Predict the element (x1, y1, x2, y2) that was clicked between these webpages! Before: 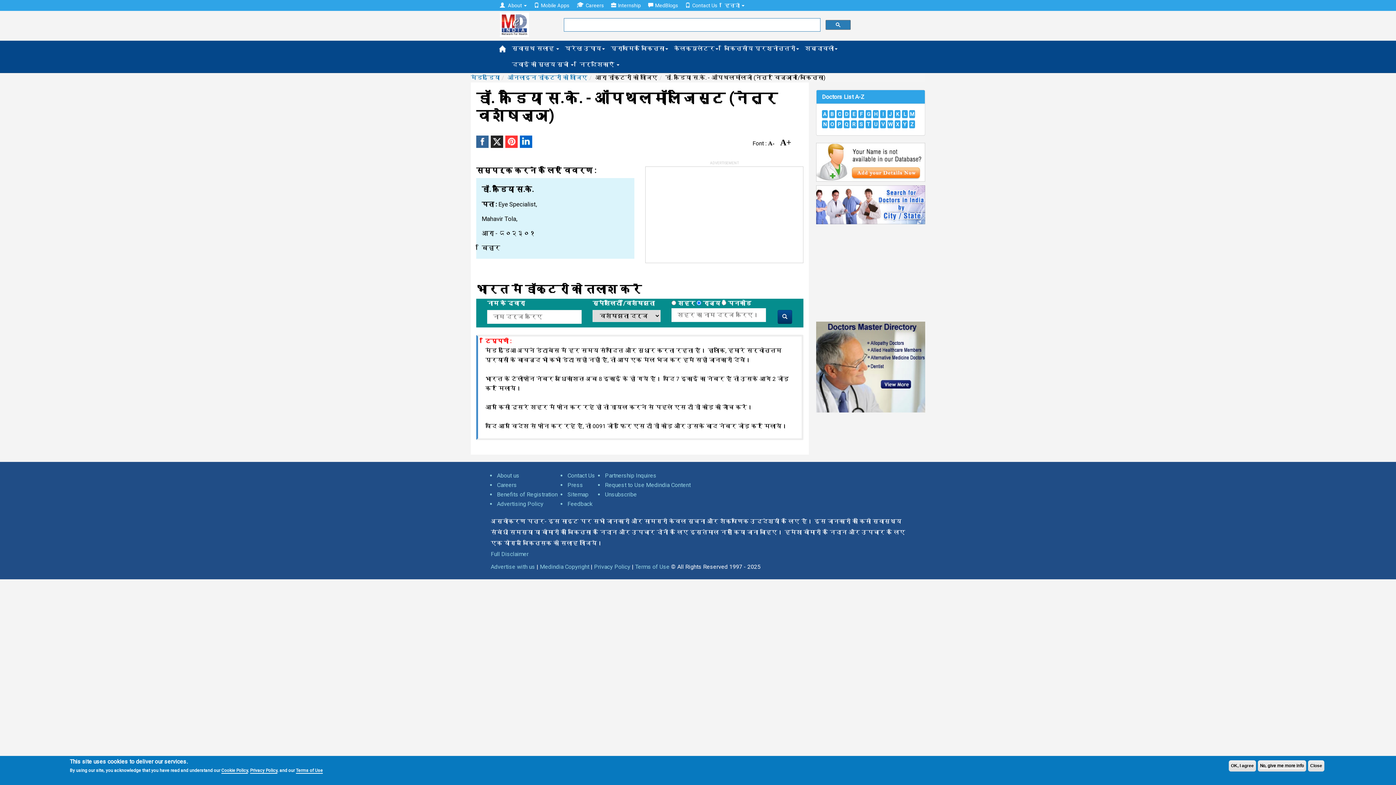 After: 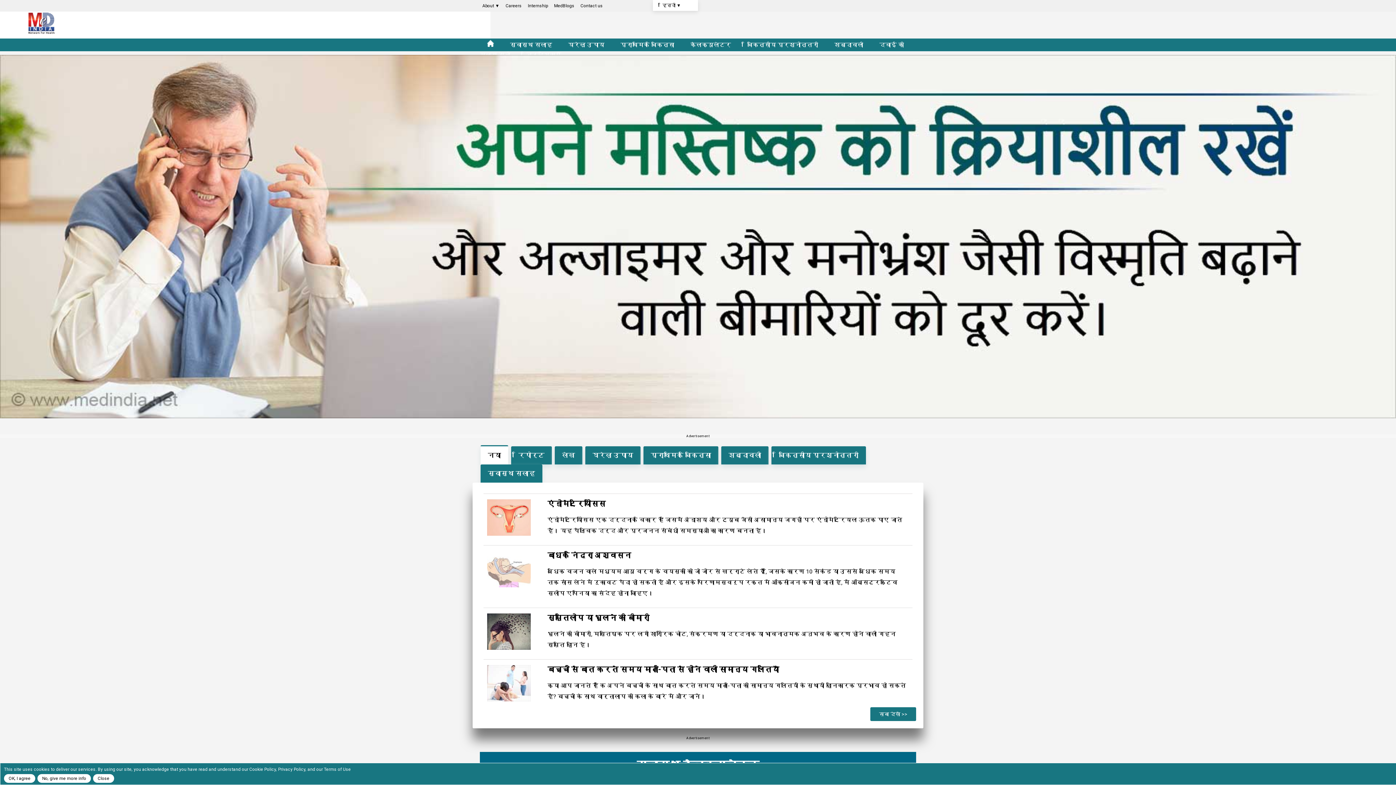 Action: label: मेडइंडिया bbox: (470, 74, 500, 81)